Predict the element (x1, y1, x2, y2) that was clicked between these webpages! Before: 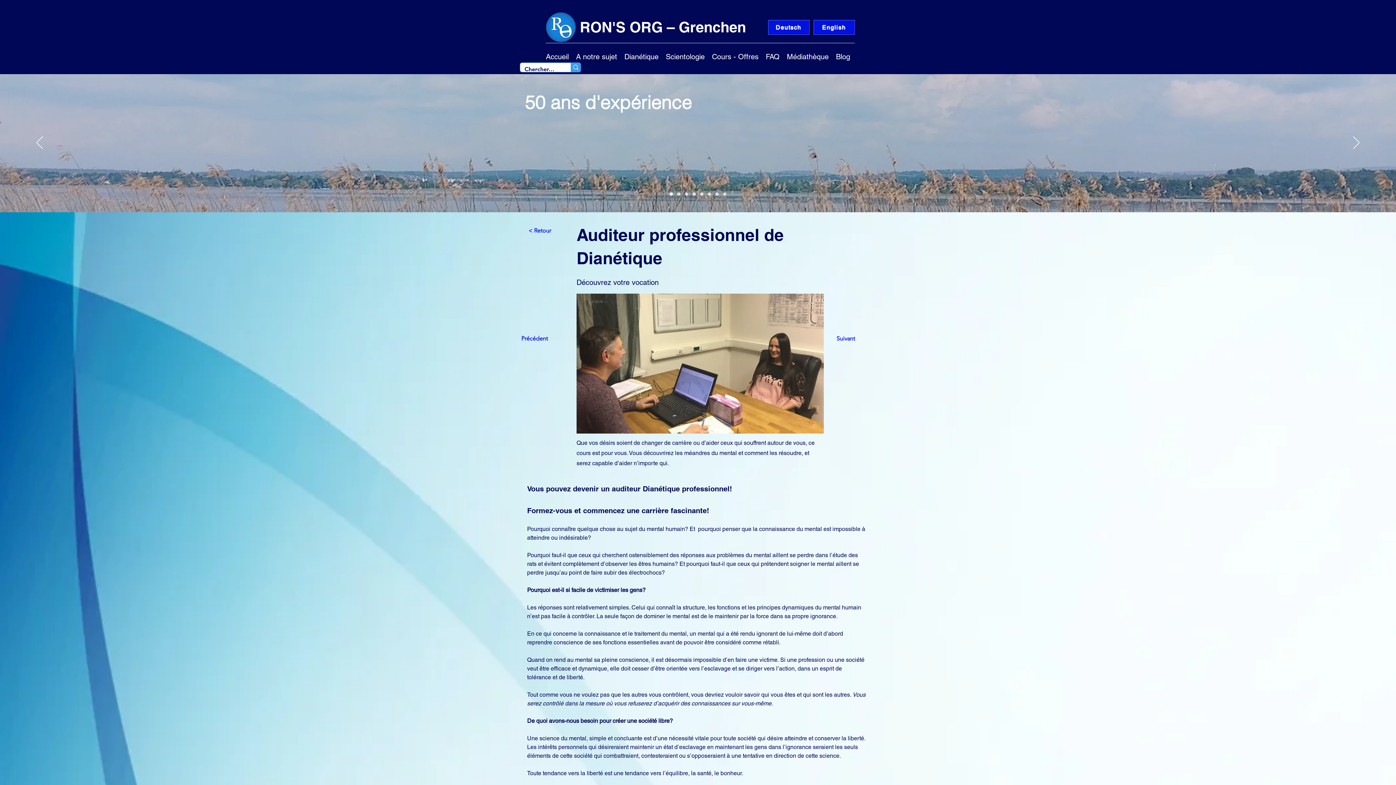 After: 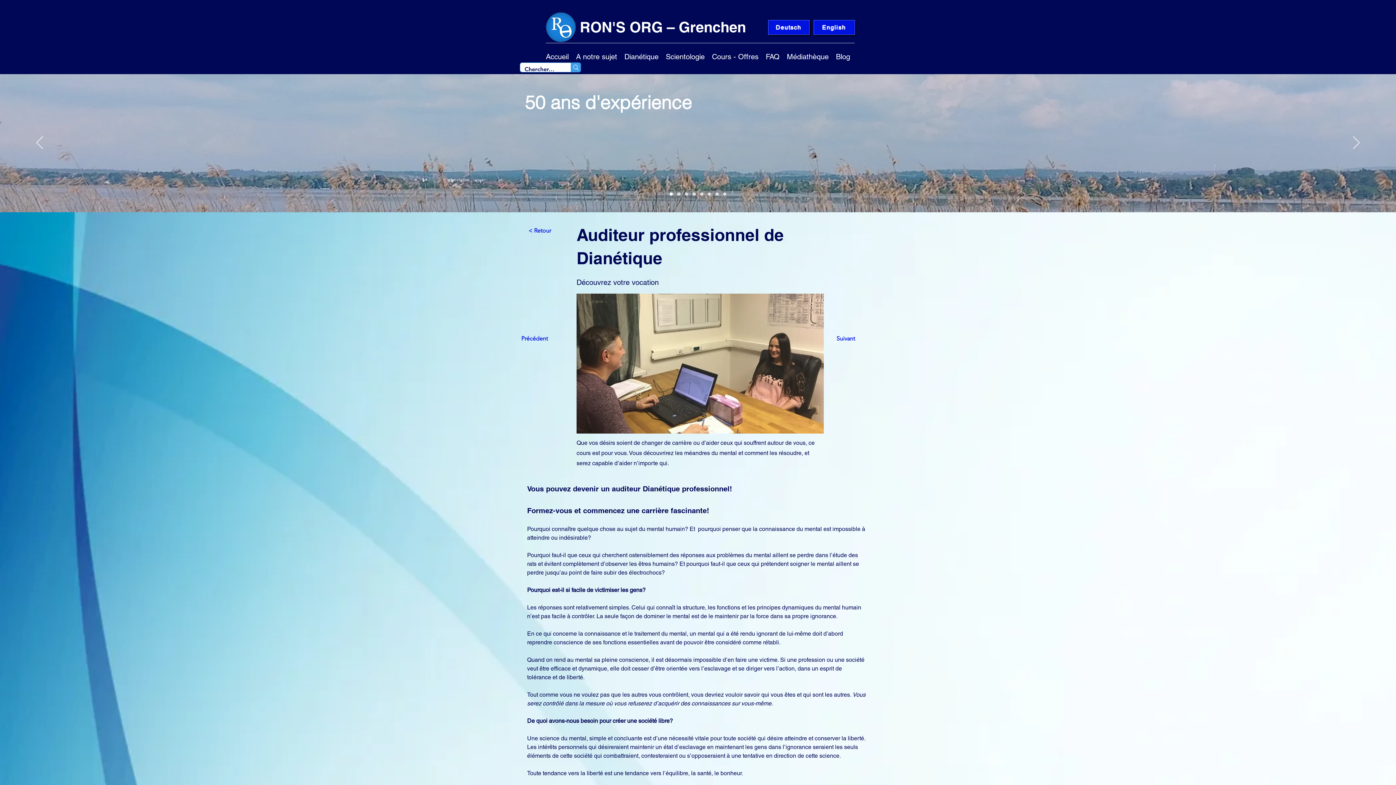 Action: label: Scientologie bbox: (662, 50, 708, 60)